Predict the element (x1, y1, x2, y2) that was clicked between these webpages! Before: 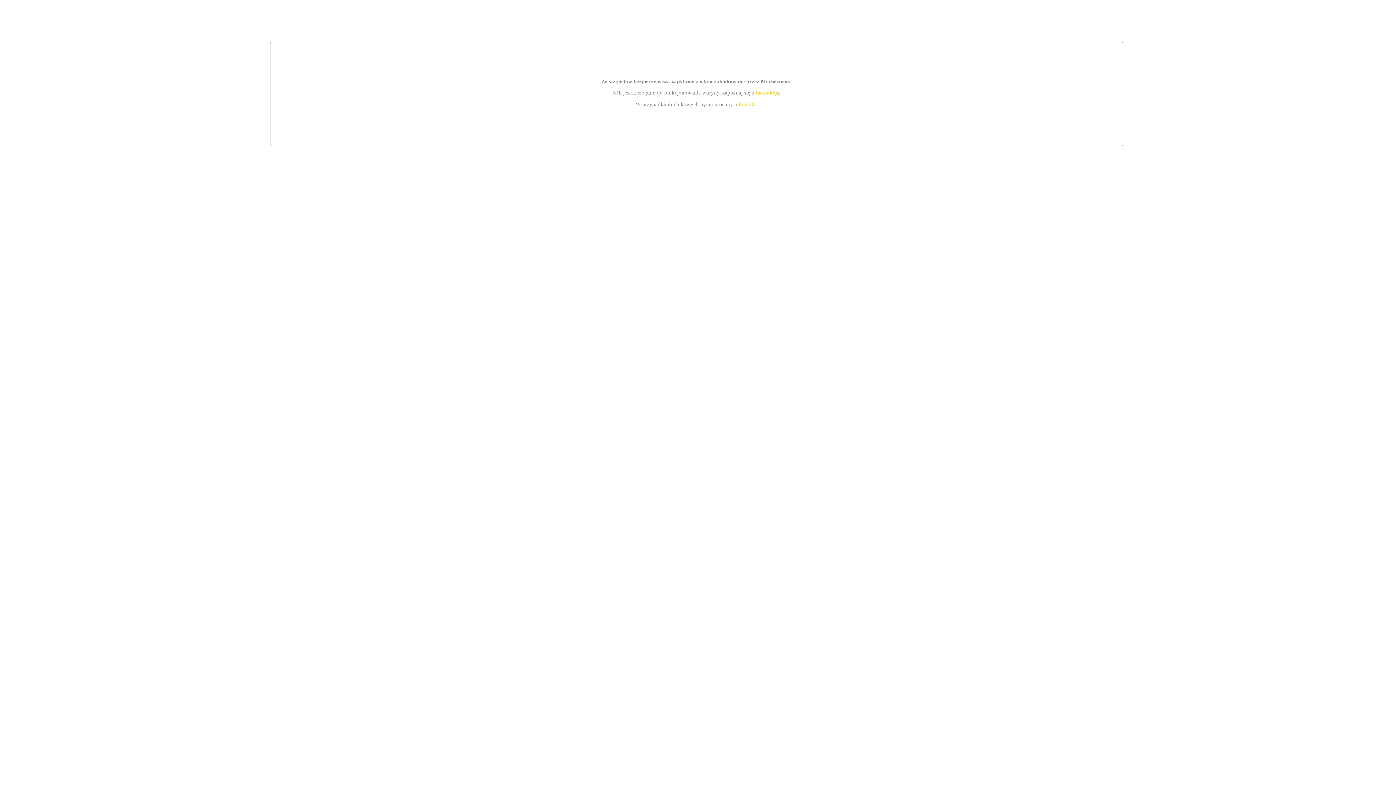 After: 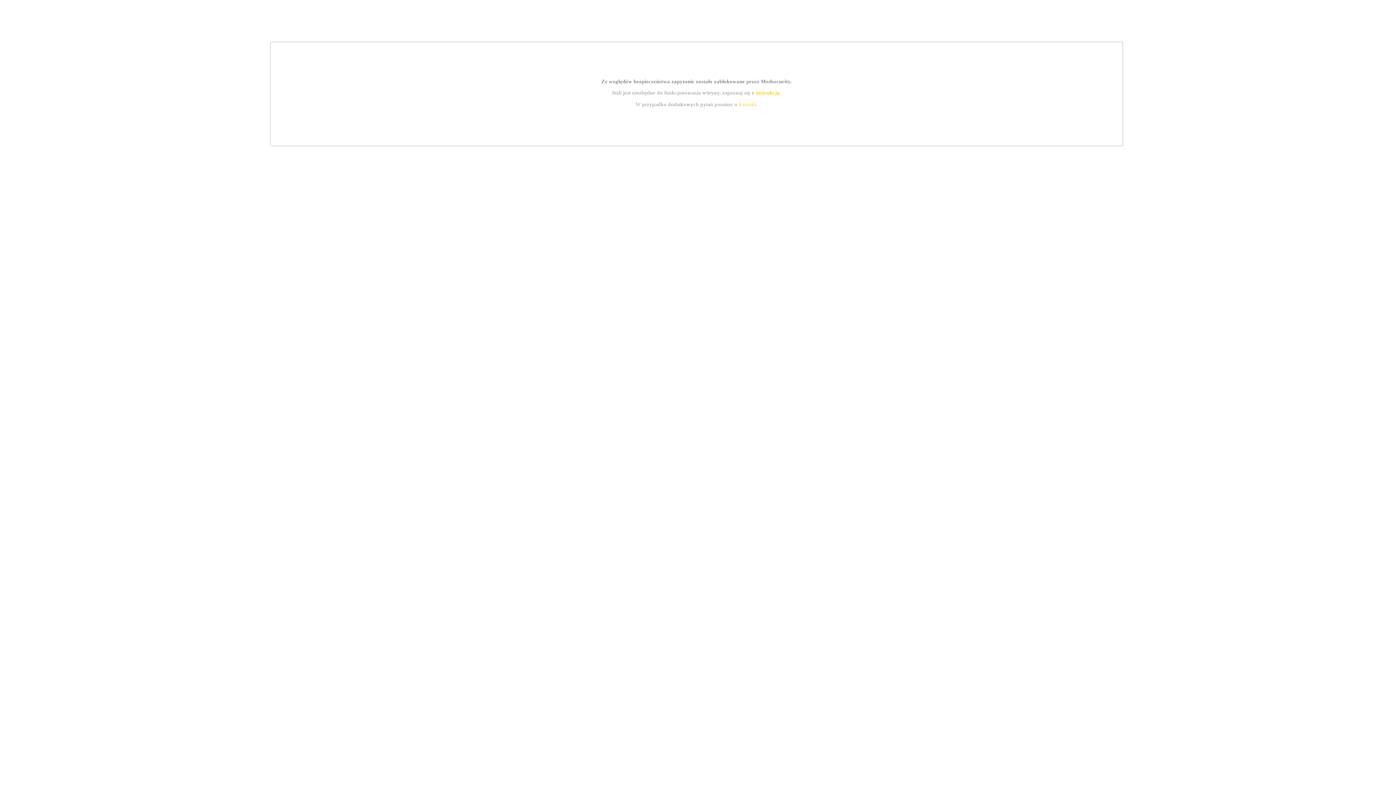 Action: bbox: (739, 101, 756, 107) label: kontakt